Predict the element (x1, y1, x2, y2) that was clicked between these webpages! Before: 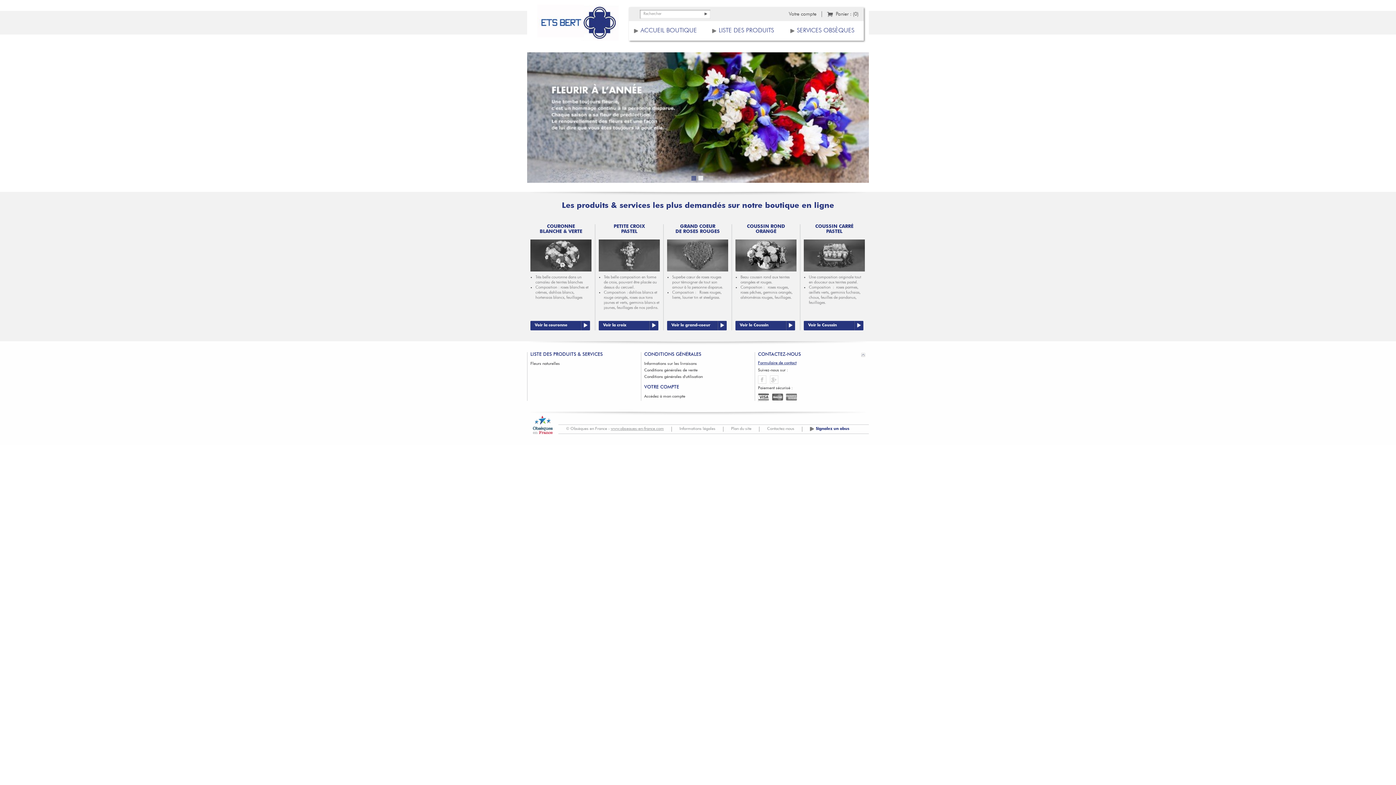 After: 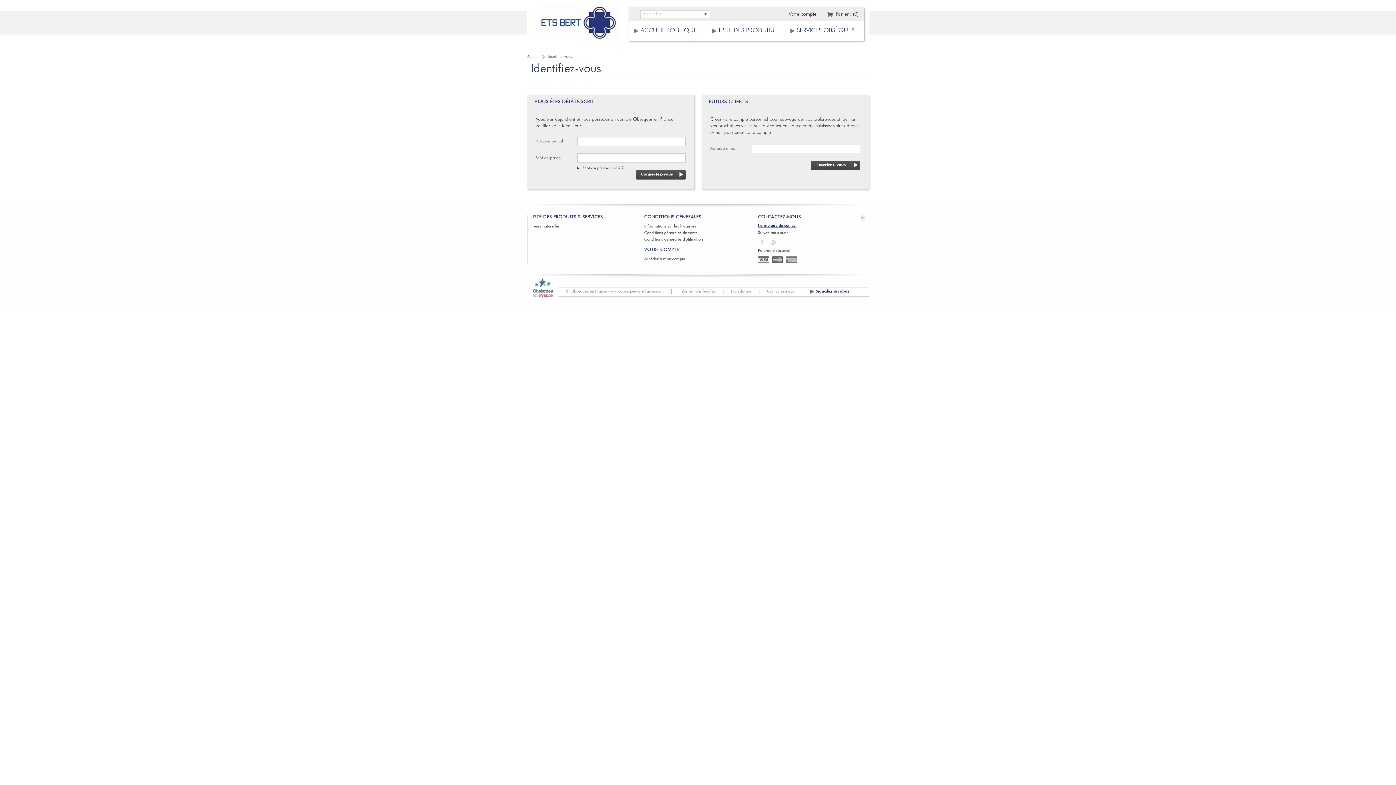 Action: label: Votre compte bbox: (789, 11, 816, 16)